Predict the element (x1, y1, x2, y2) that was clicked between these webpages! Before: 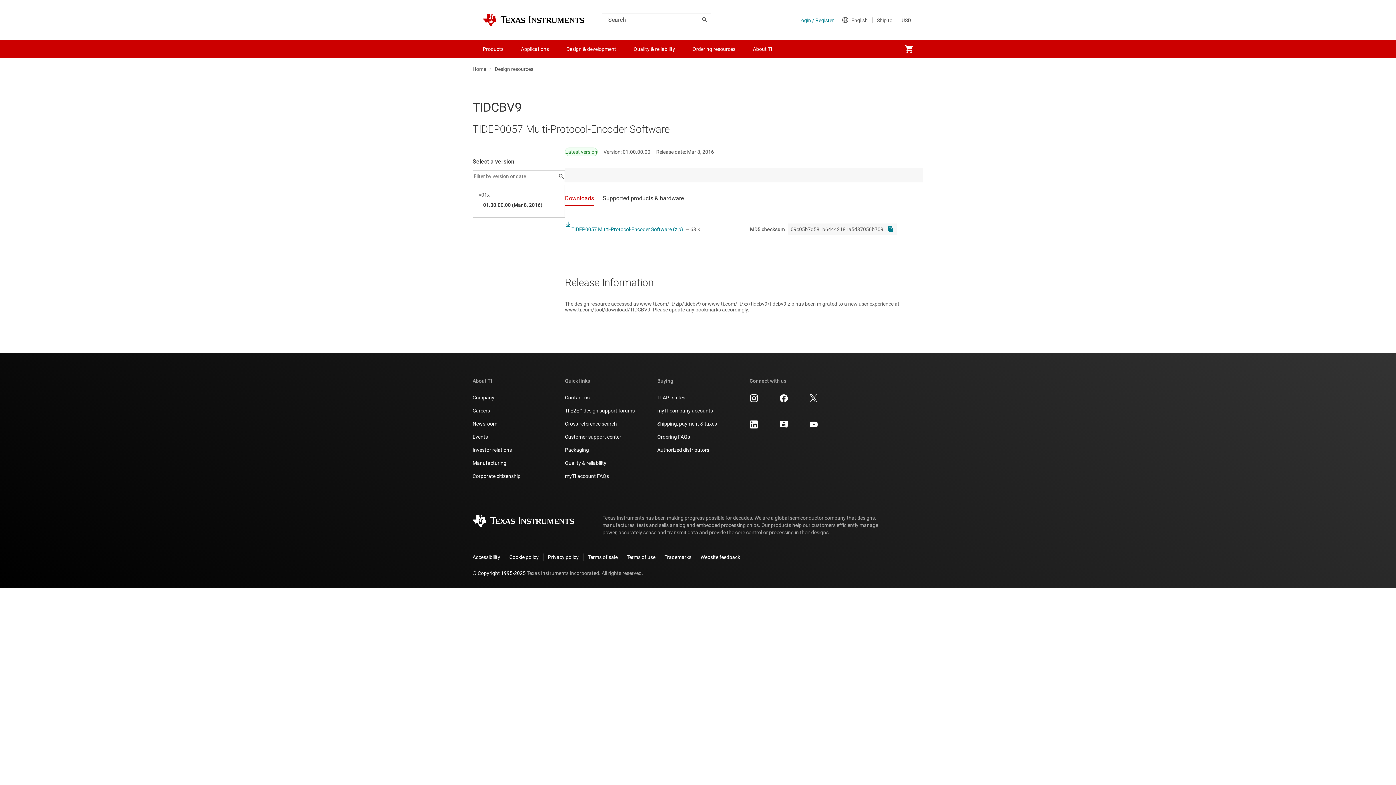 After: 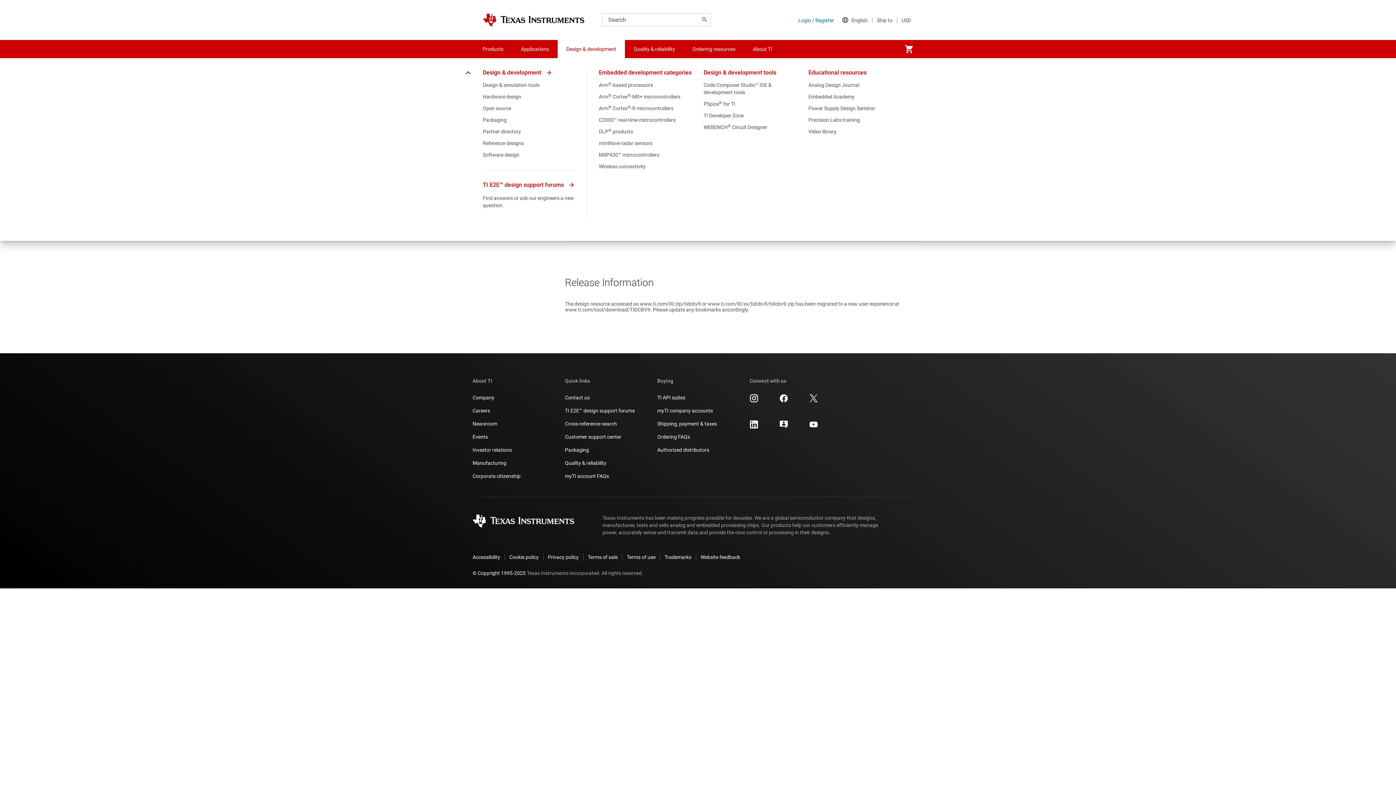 Action: bbox: (557, 40, 625, 58) label: Design & development